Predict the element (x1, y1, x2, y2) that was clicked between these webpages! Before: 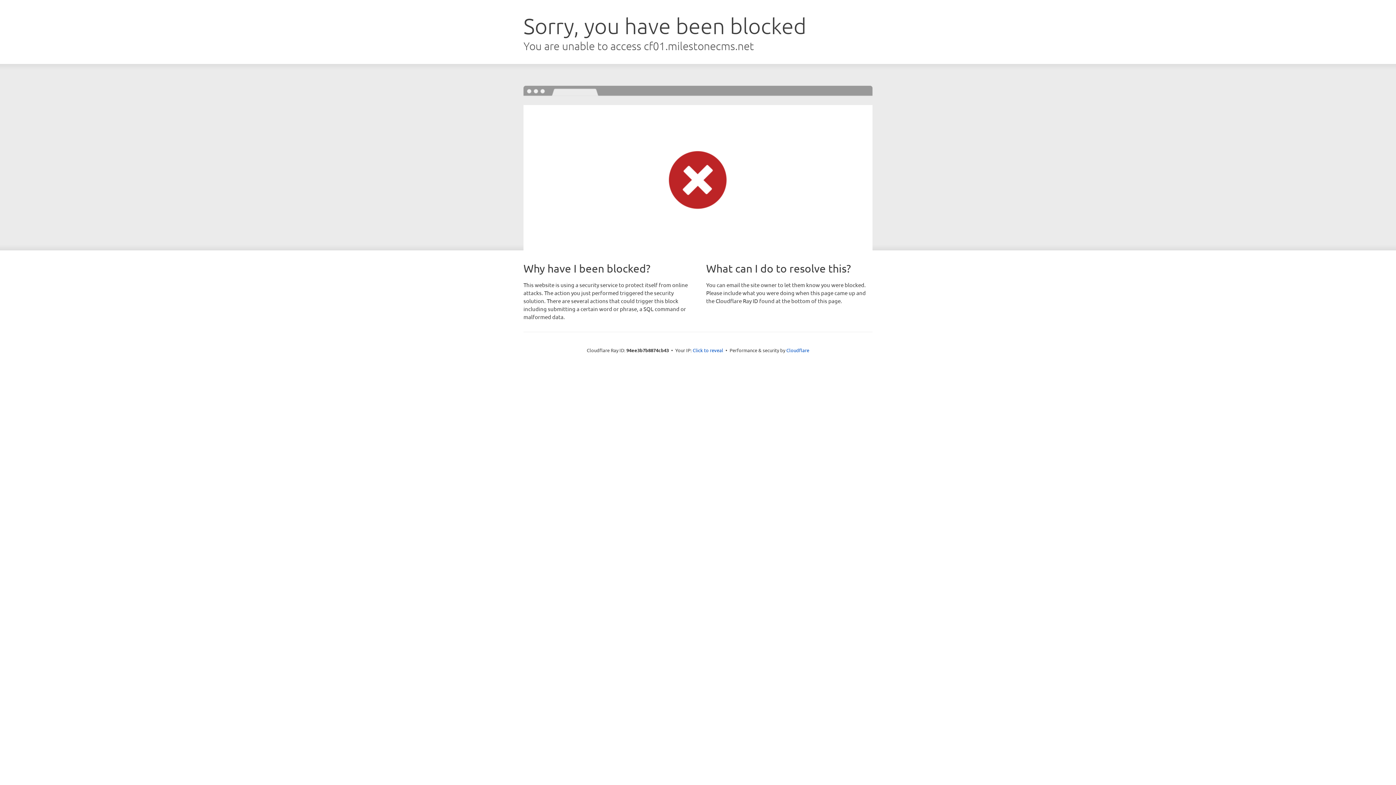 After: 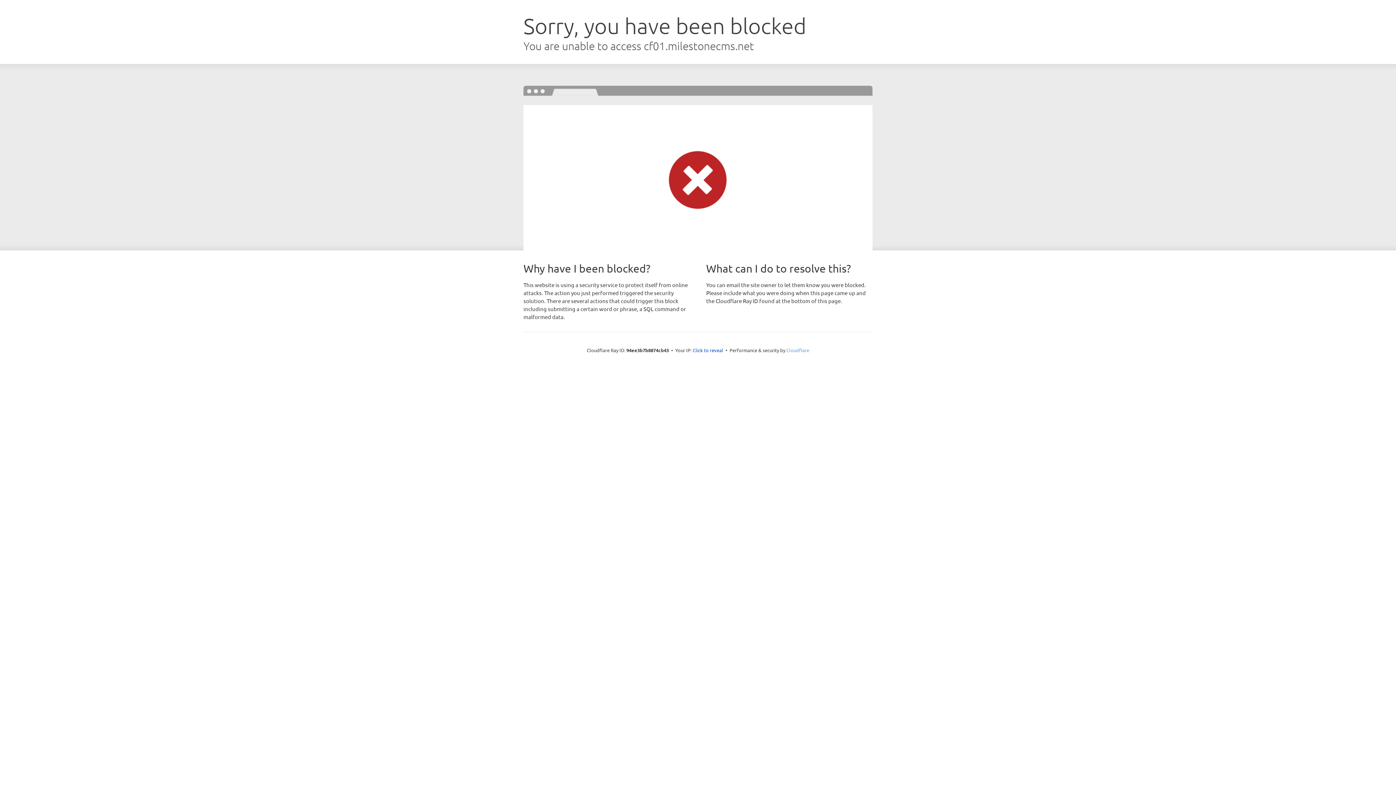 Action: bbox: (786, 347, 809, 353) label: Cloudflare